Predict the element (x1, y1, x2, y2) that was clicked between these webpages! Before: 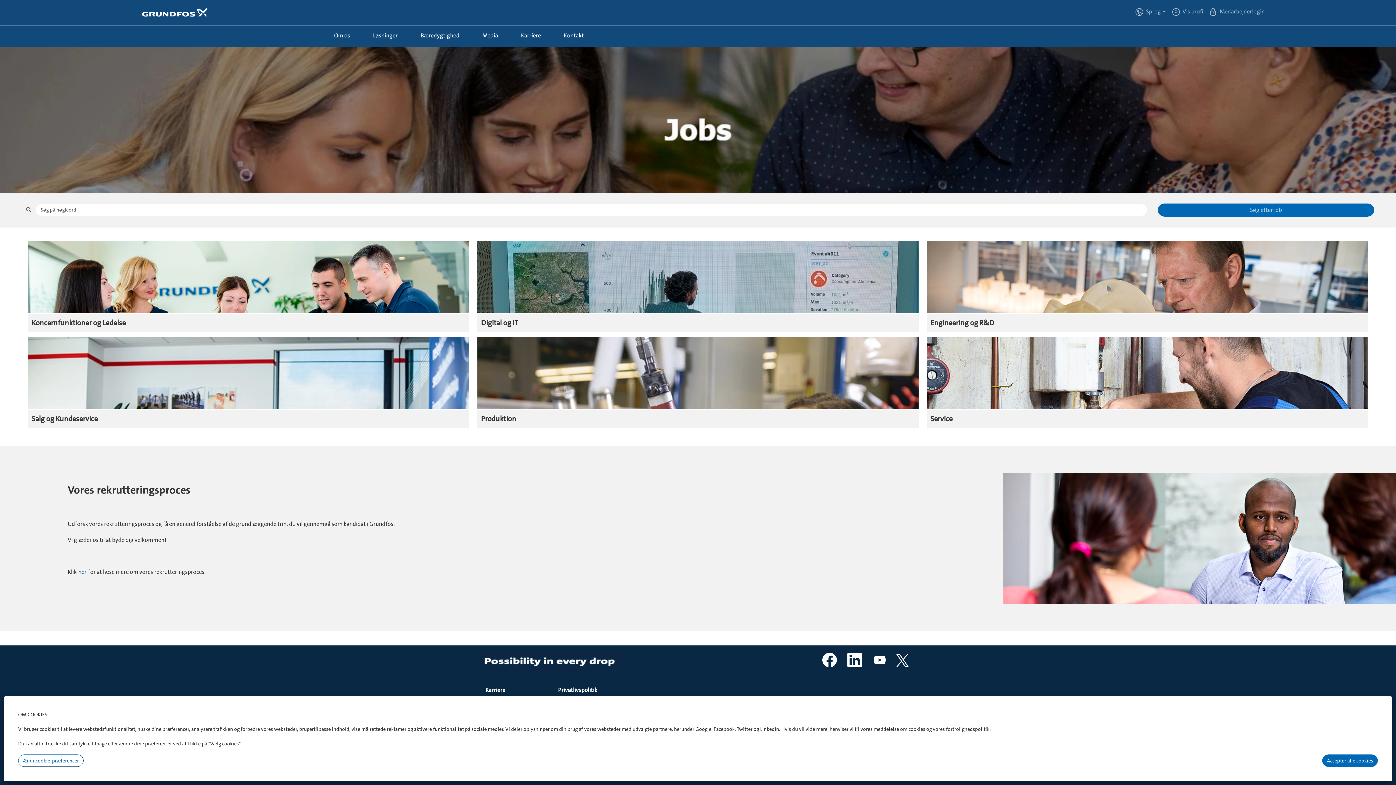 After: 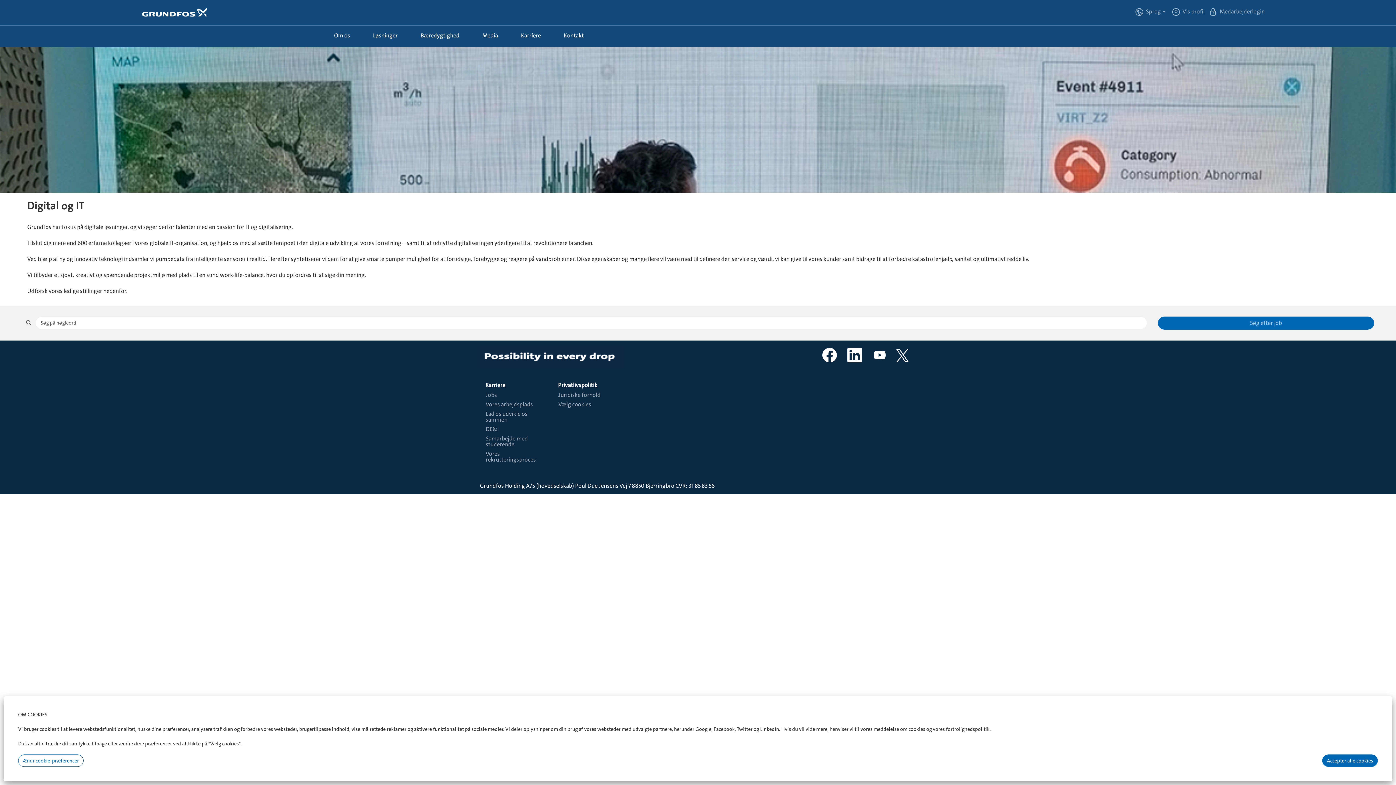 Action: bbox: (477, 241, 478, 252) label: Digital og IT